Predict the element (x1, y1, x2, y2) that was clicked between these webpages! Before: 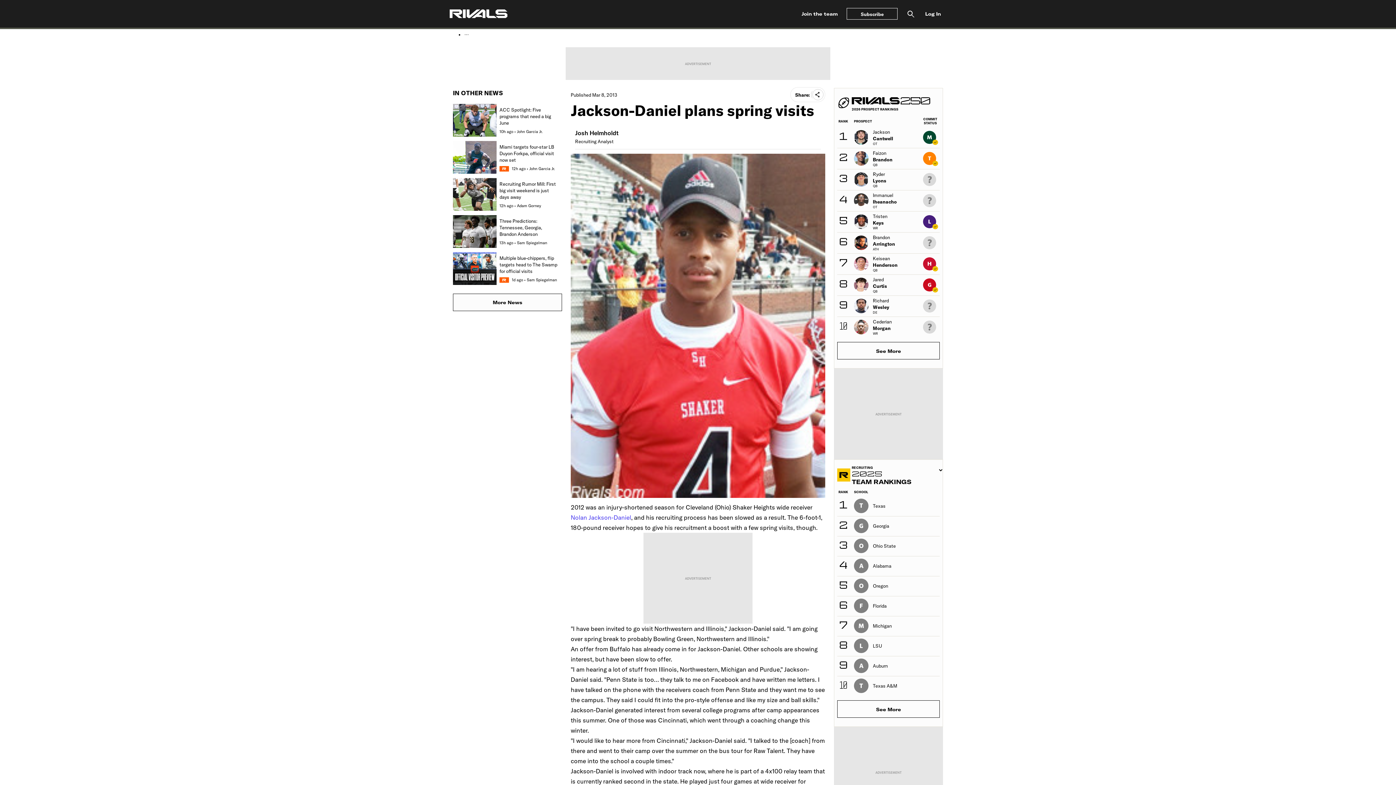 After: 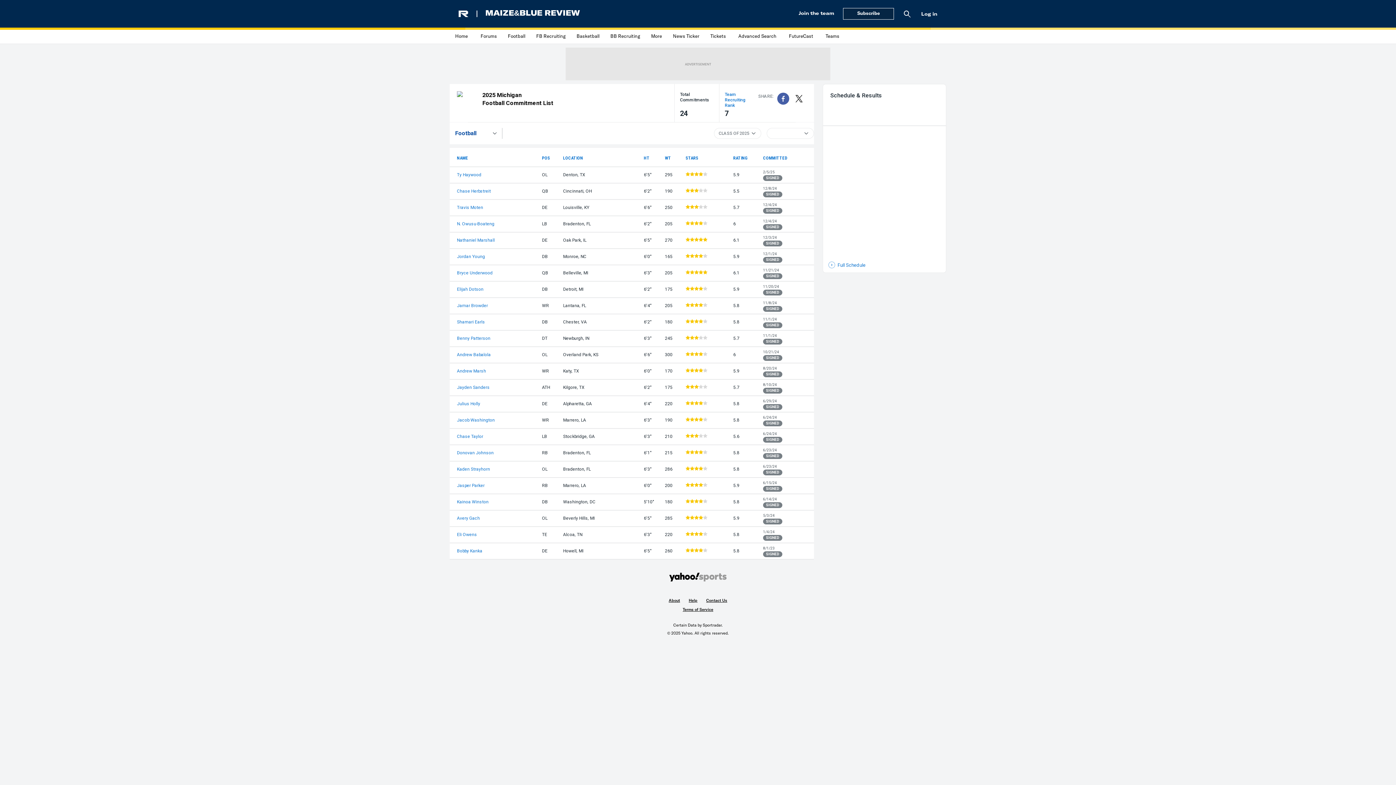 Action: label: Michigan bbox: (873, 532, 940, 538)